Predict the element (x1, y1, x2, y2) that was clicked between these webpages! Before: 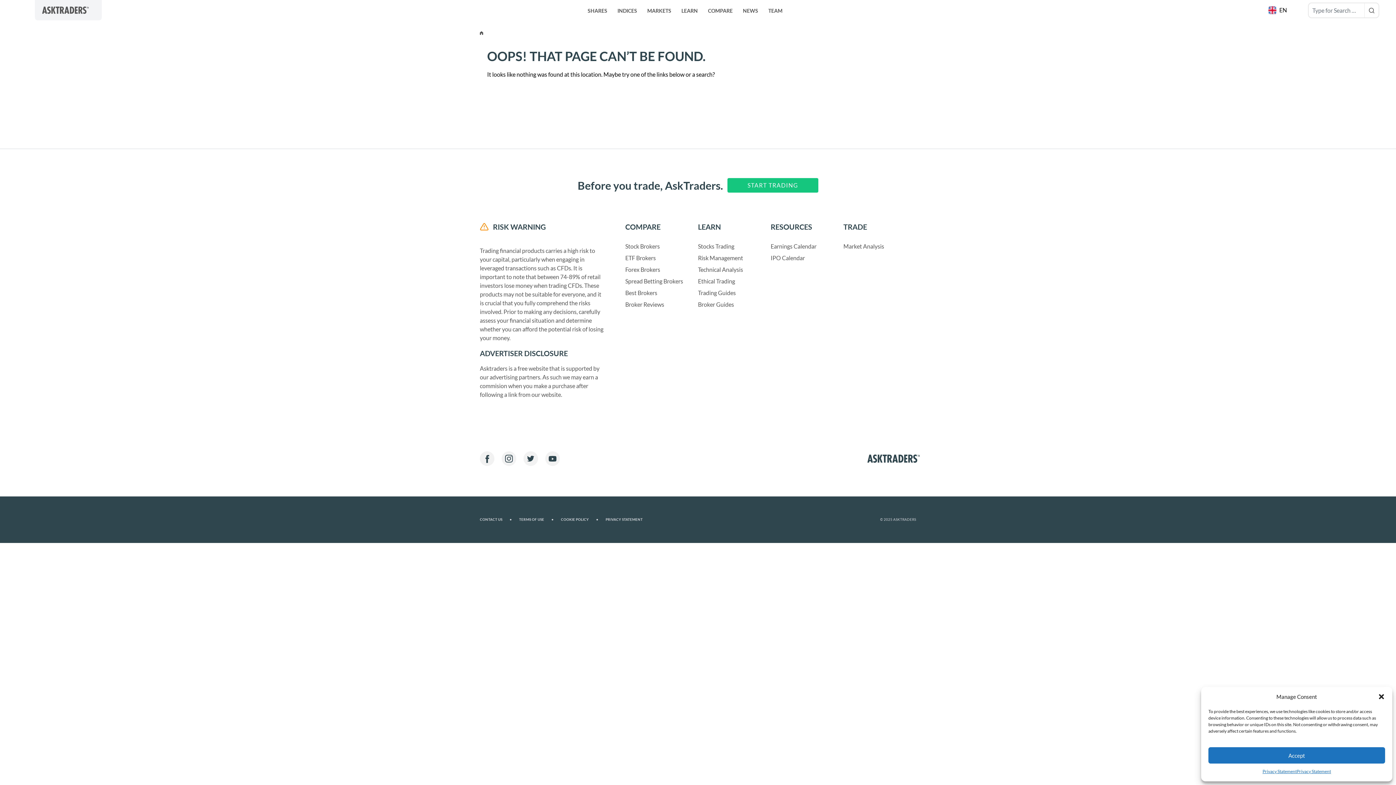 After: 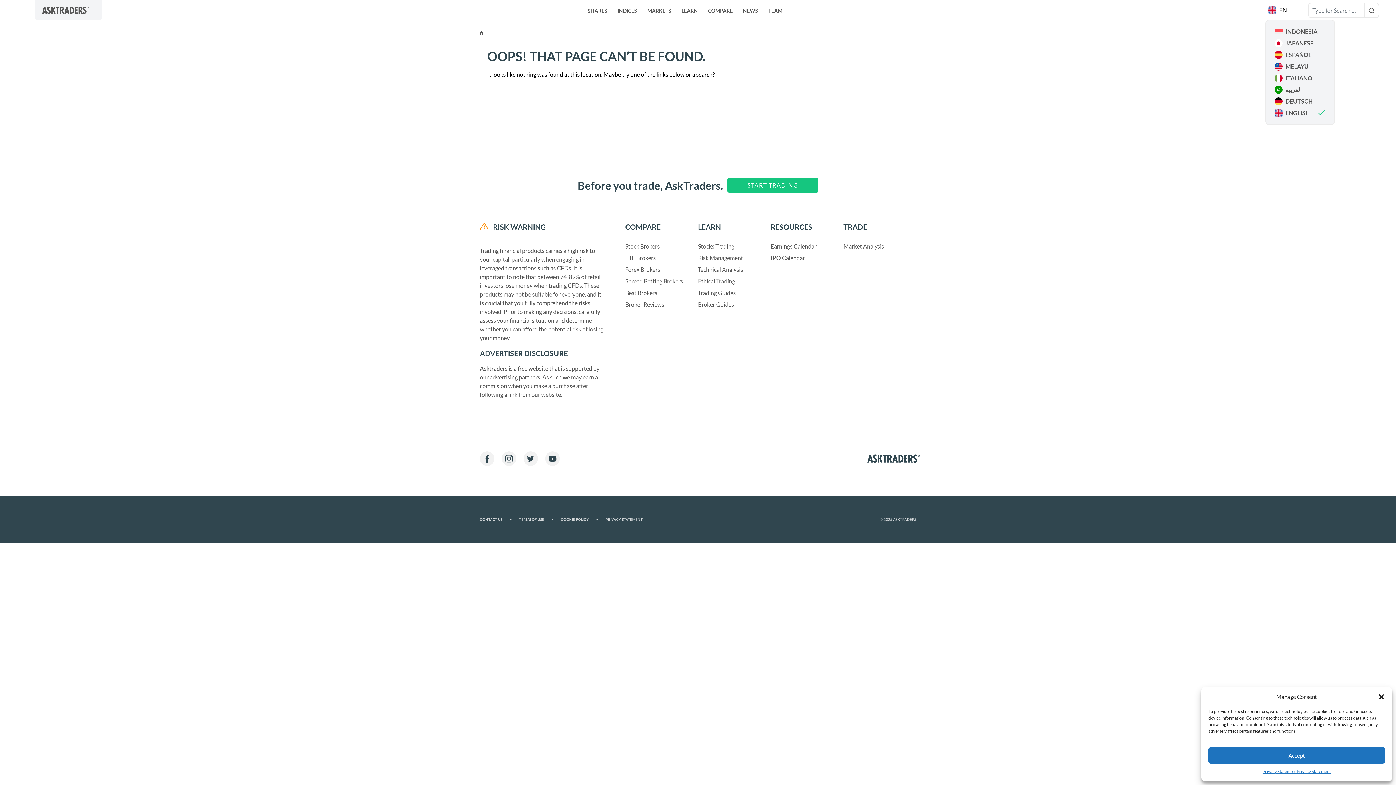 Action: label: EN bbox: (1265, 1, 1291, 18)